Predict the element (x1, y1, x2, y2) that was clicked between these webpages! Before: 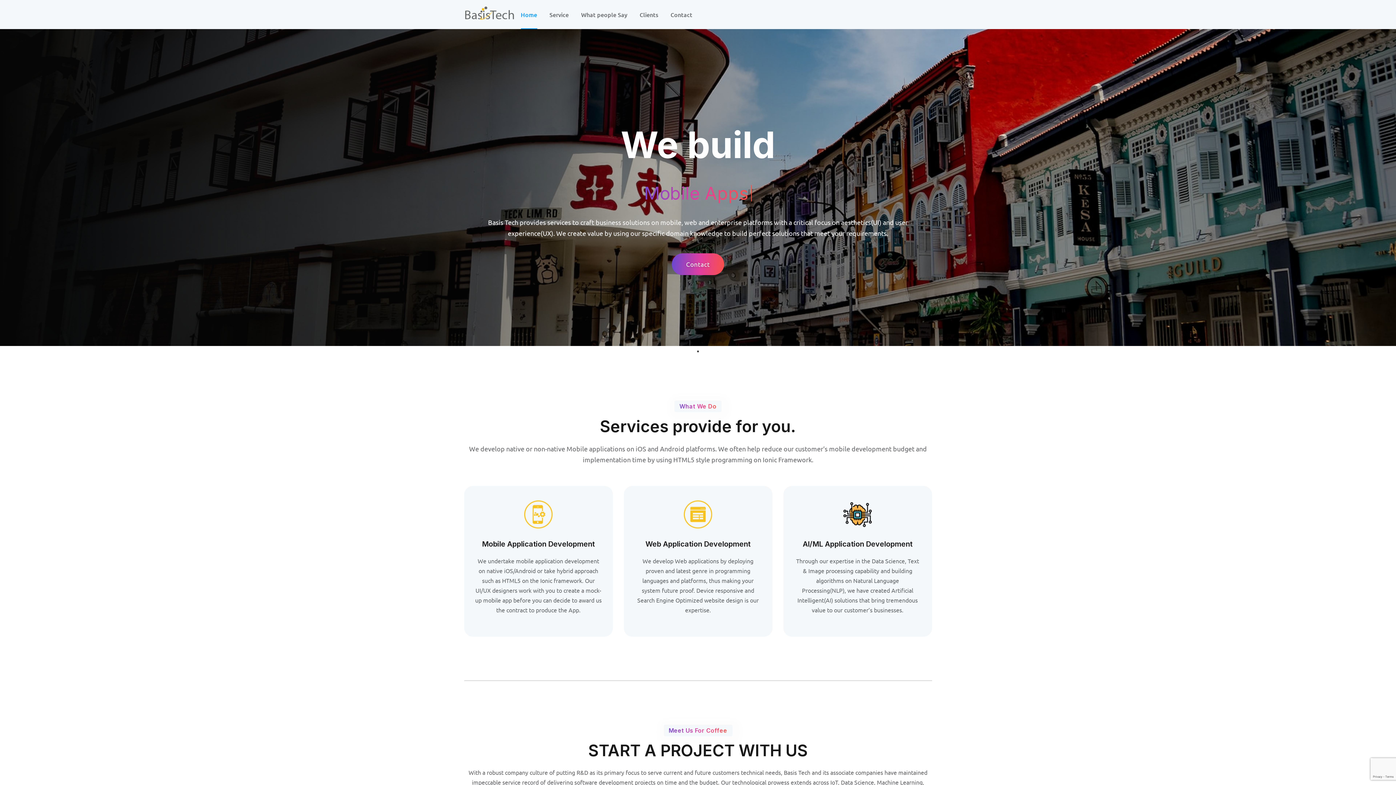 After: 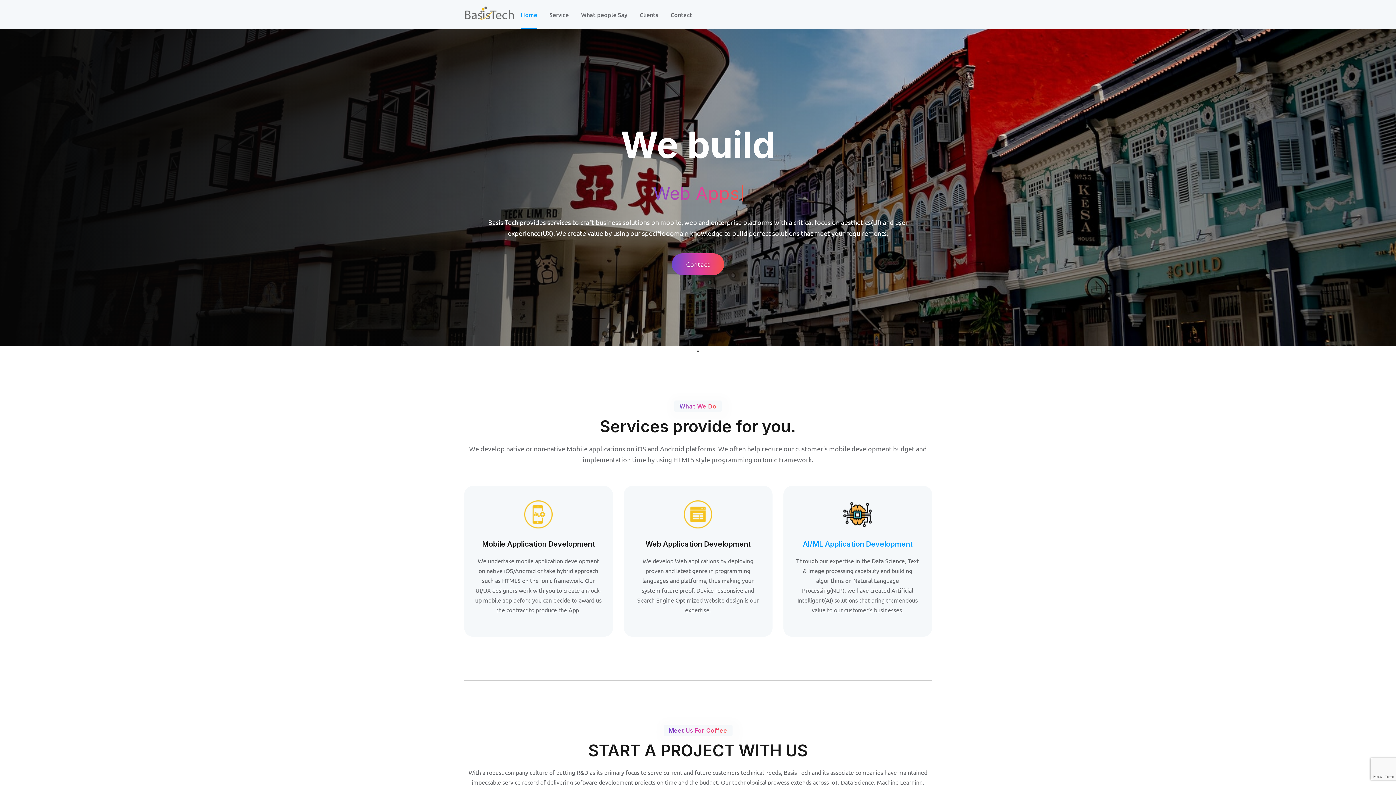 Action: label: AI/ML Application Development bbox: (802, 540, 912, 548)